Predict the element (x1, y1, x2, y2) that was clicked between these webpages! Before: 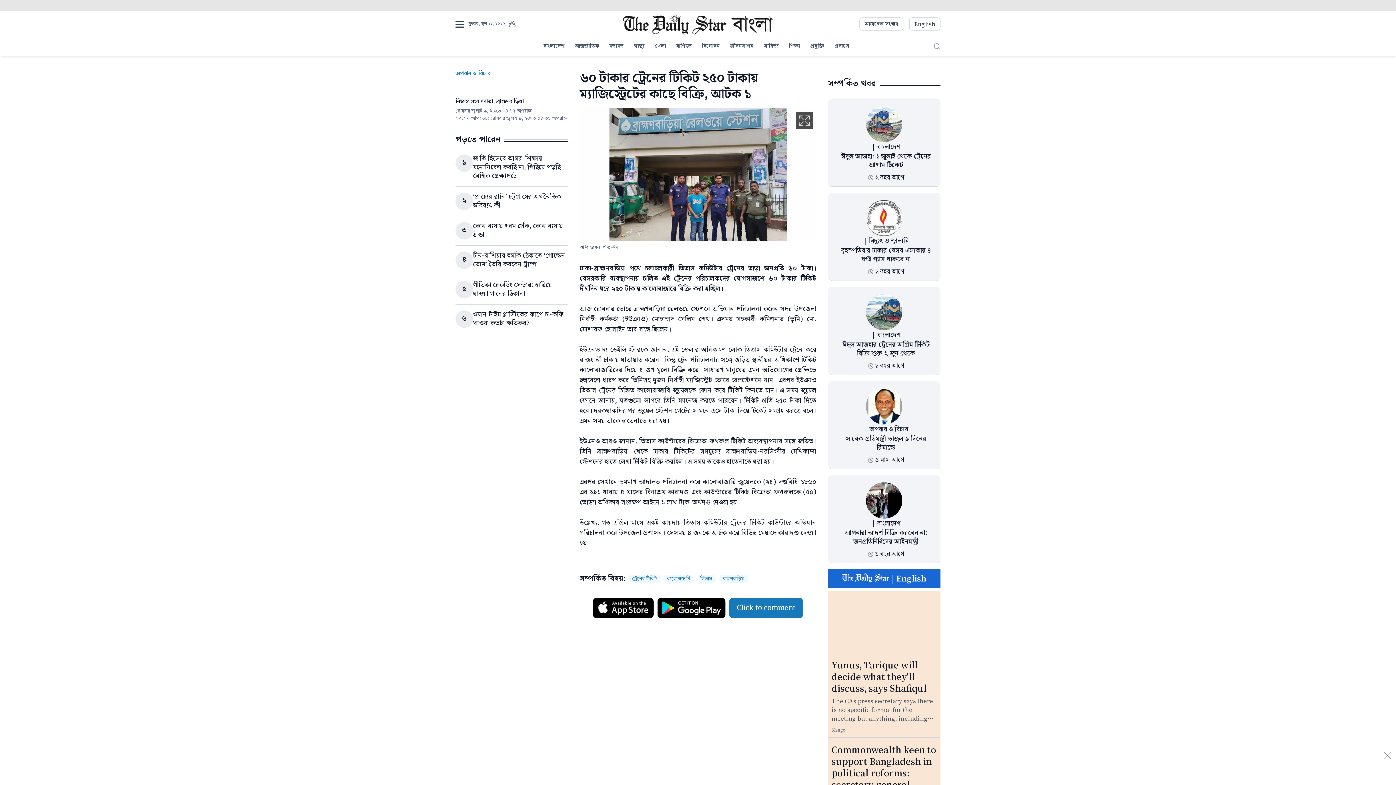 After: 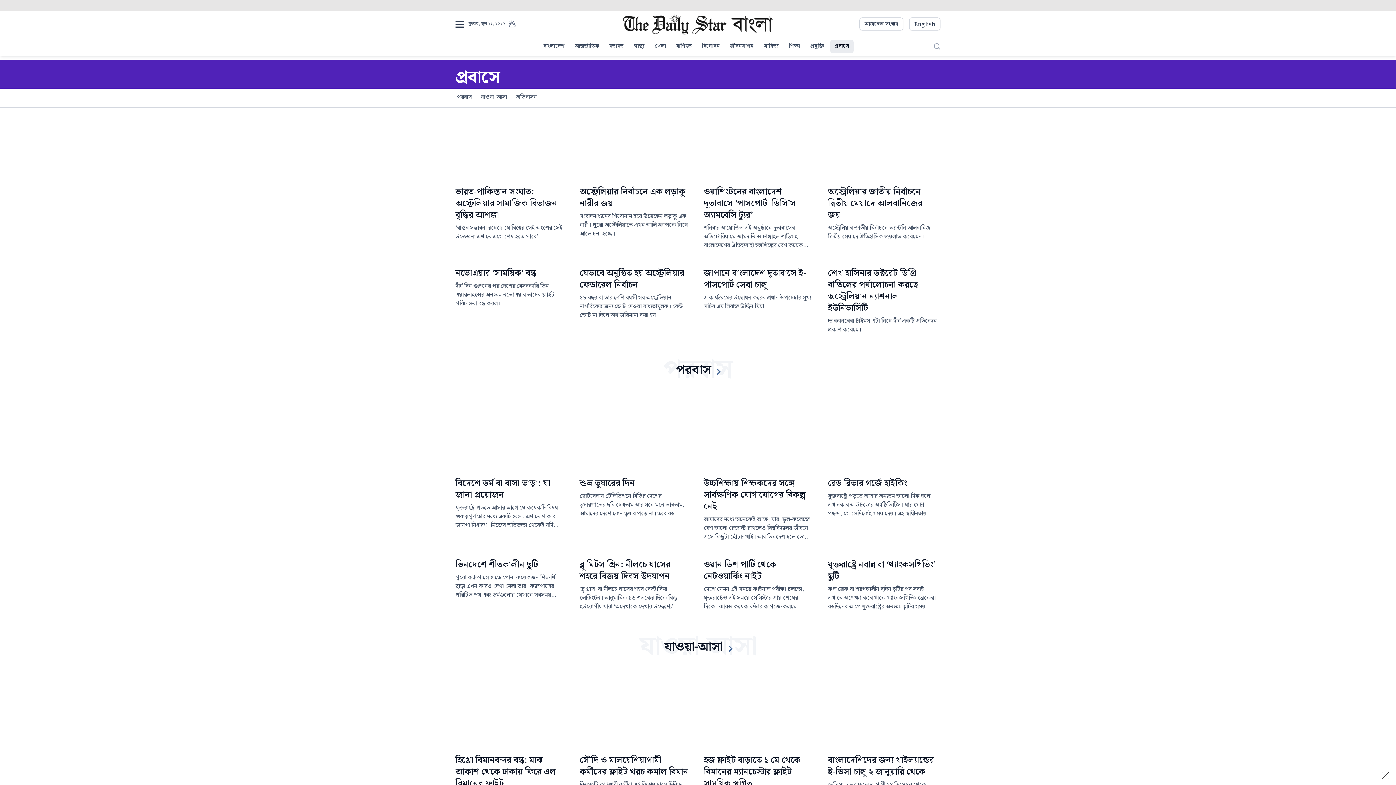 Action: bbox: (830, 40, 853, 53) label: প্রবাসে